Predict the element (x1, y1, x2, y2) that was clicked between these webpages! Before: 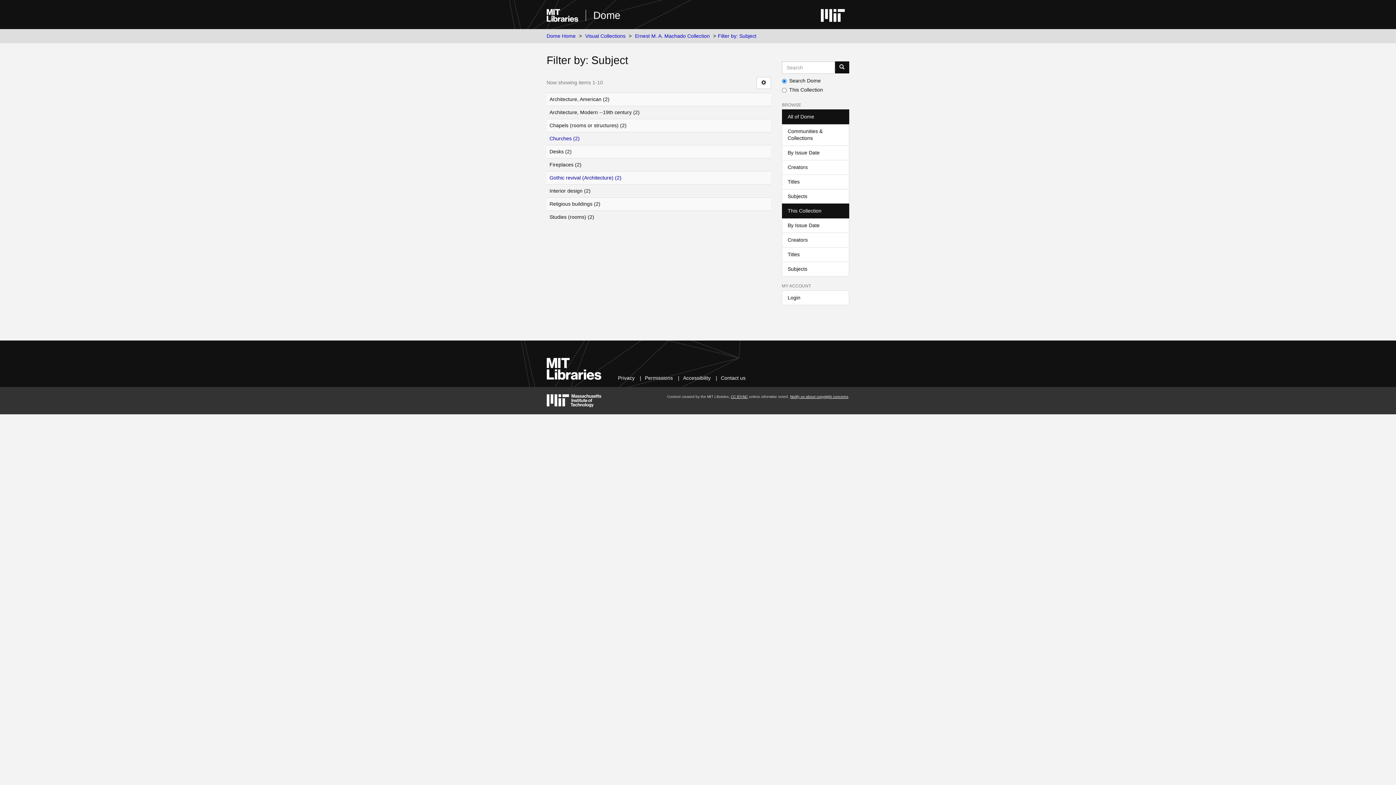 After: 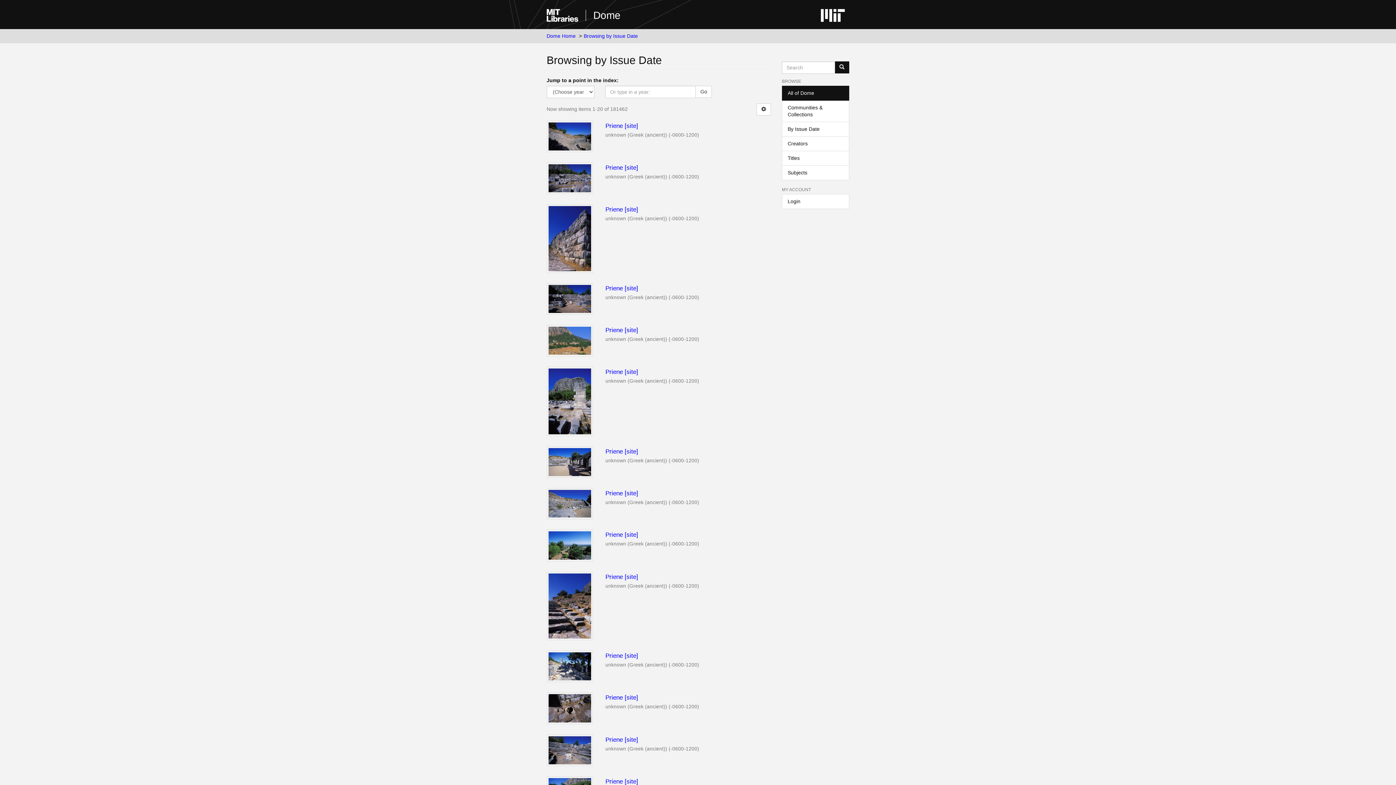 Action: bbox: (782, 145, 849, 160) label: By Issue Date